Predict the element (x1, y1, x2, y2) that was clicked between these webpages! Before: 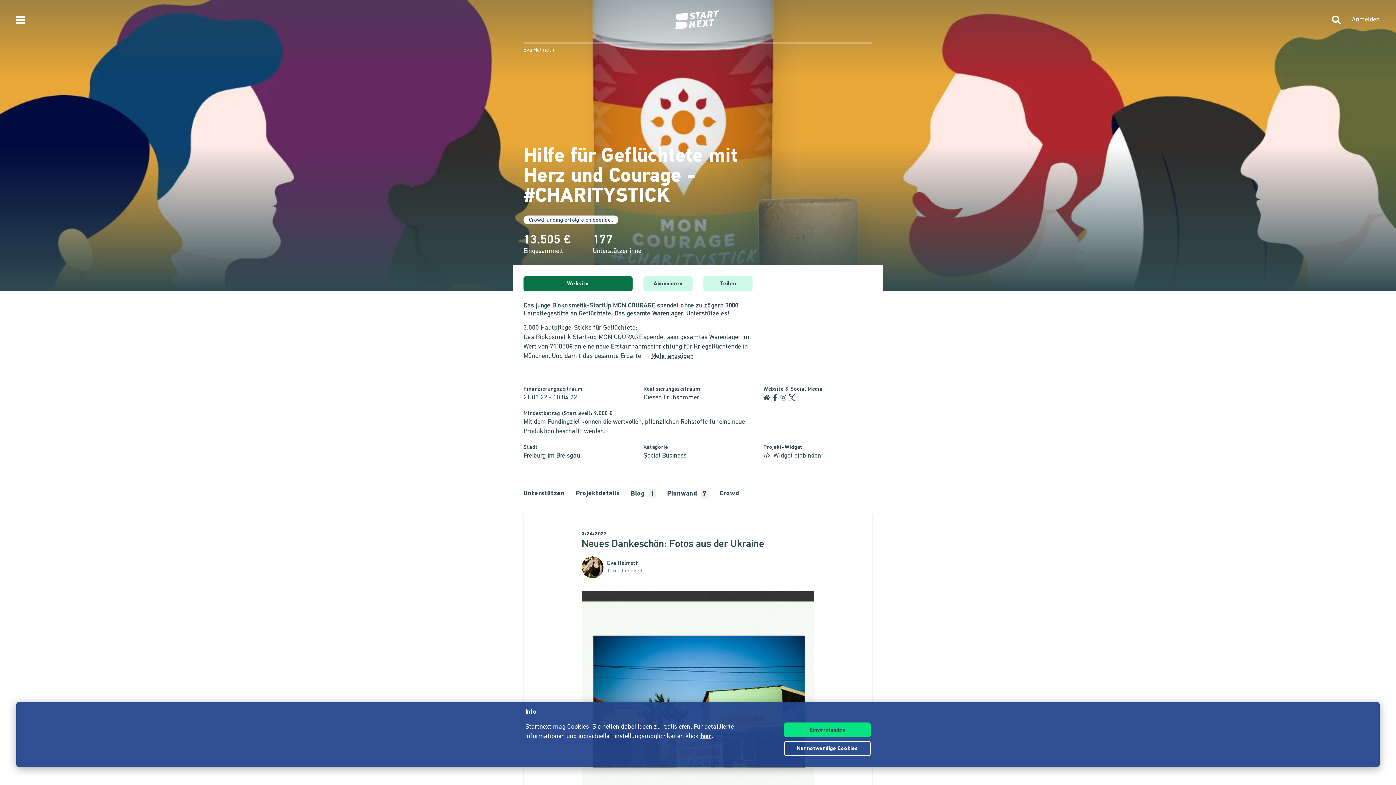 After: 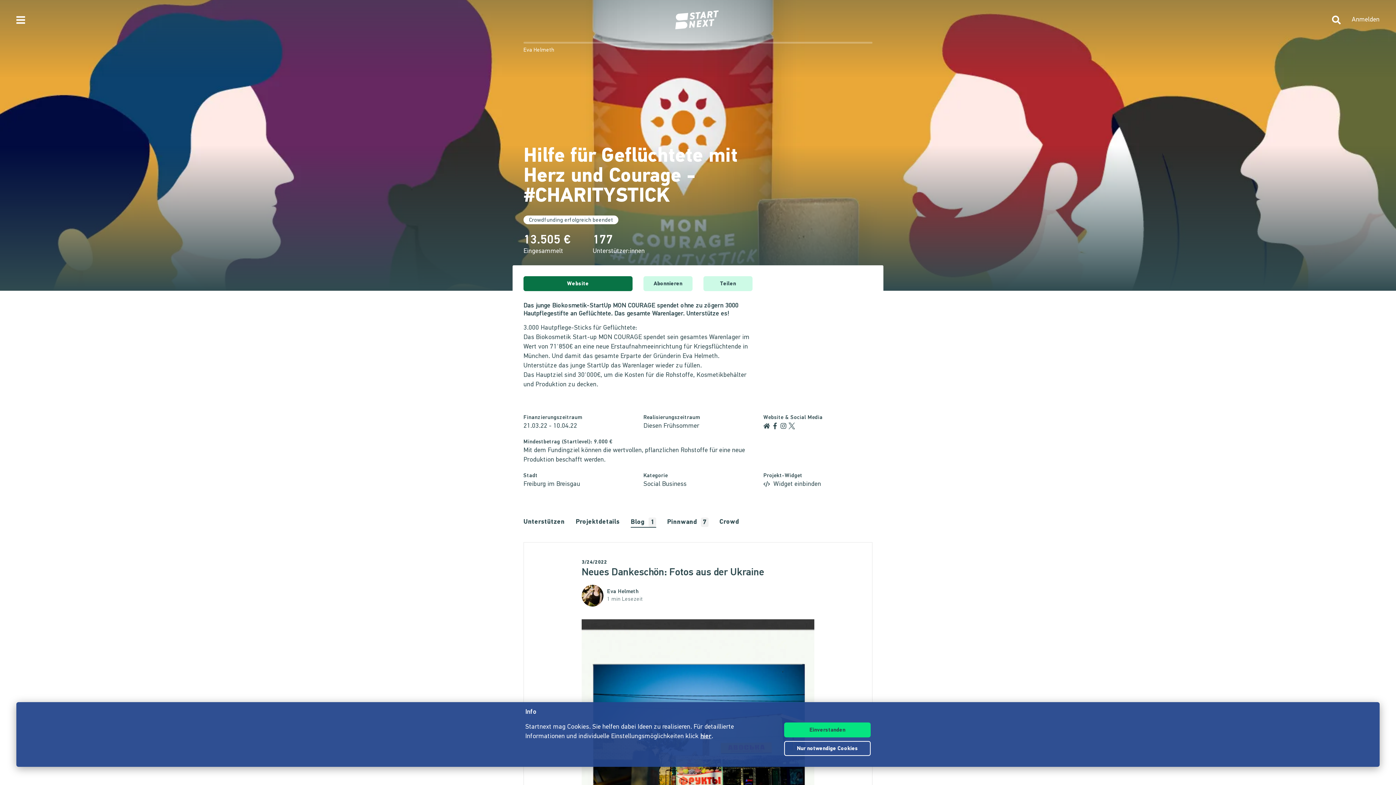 Action: label: Mehr anzeigen bbox: (651, 353, 693, 360)